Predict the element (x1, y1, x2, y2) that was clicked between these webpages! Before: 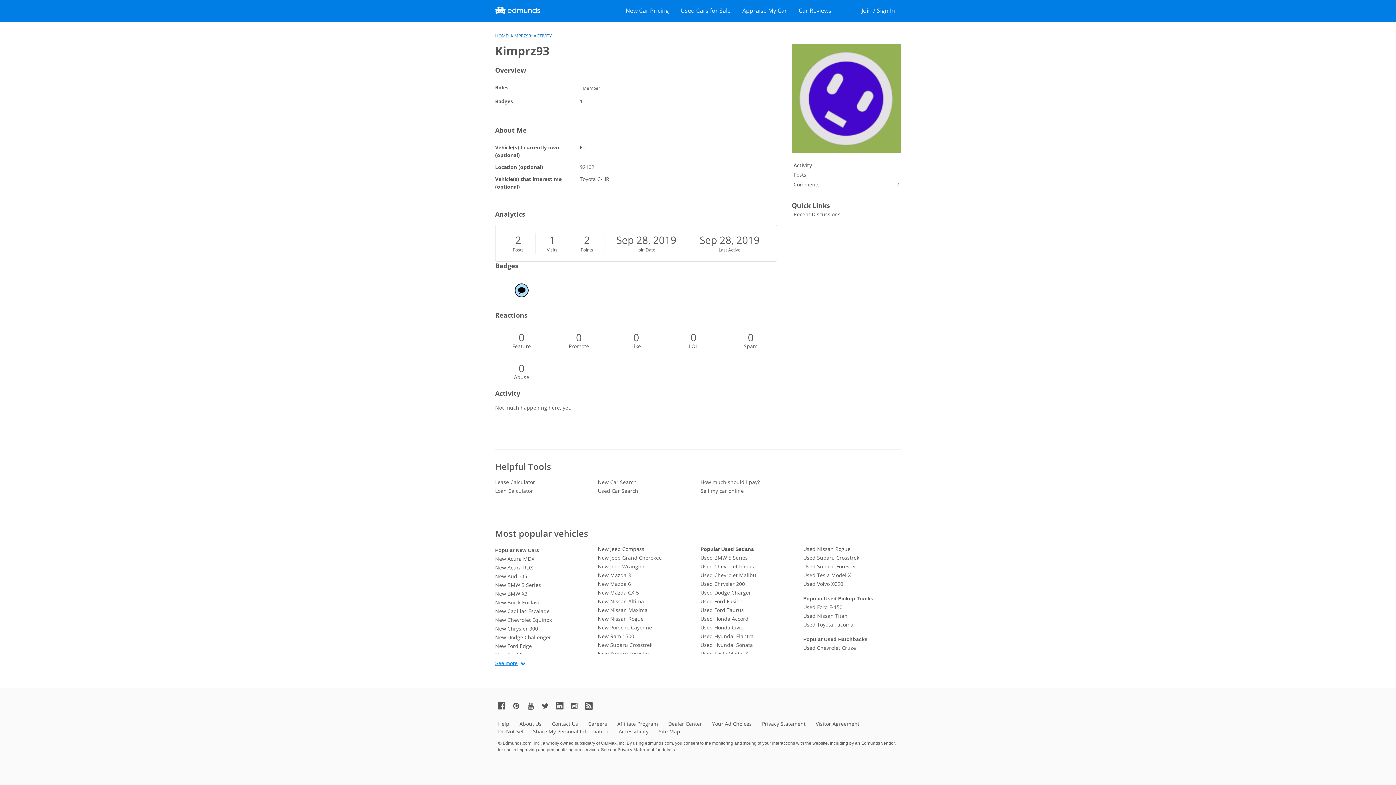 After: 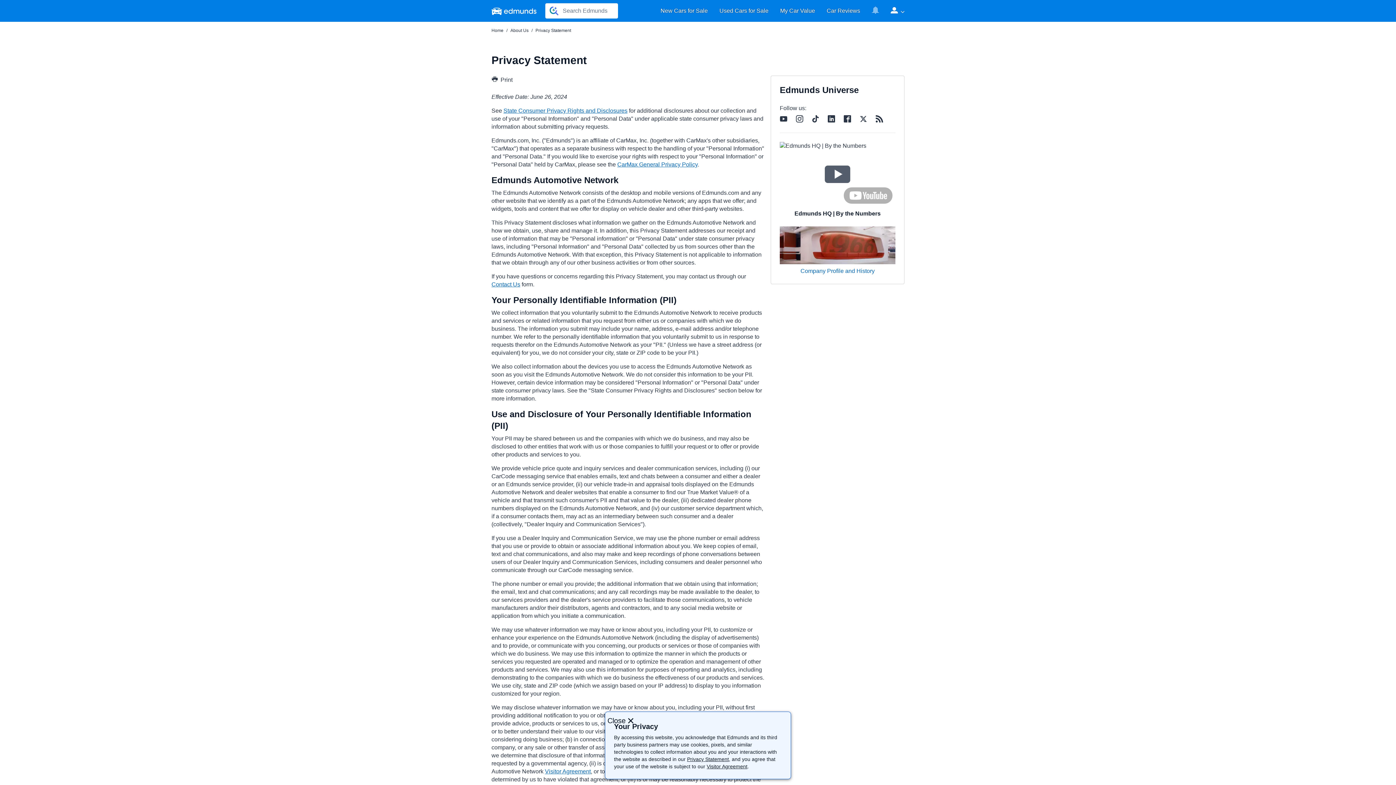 Action: label: Privacy Statement bbox: (617, 746, 654, 753)